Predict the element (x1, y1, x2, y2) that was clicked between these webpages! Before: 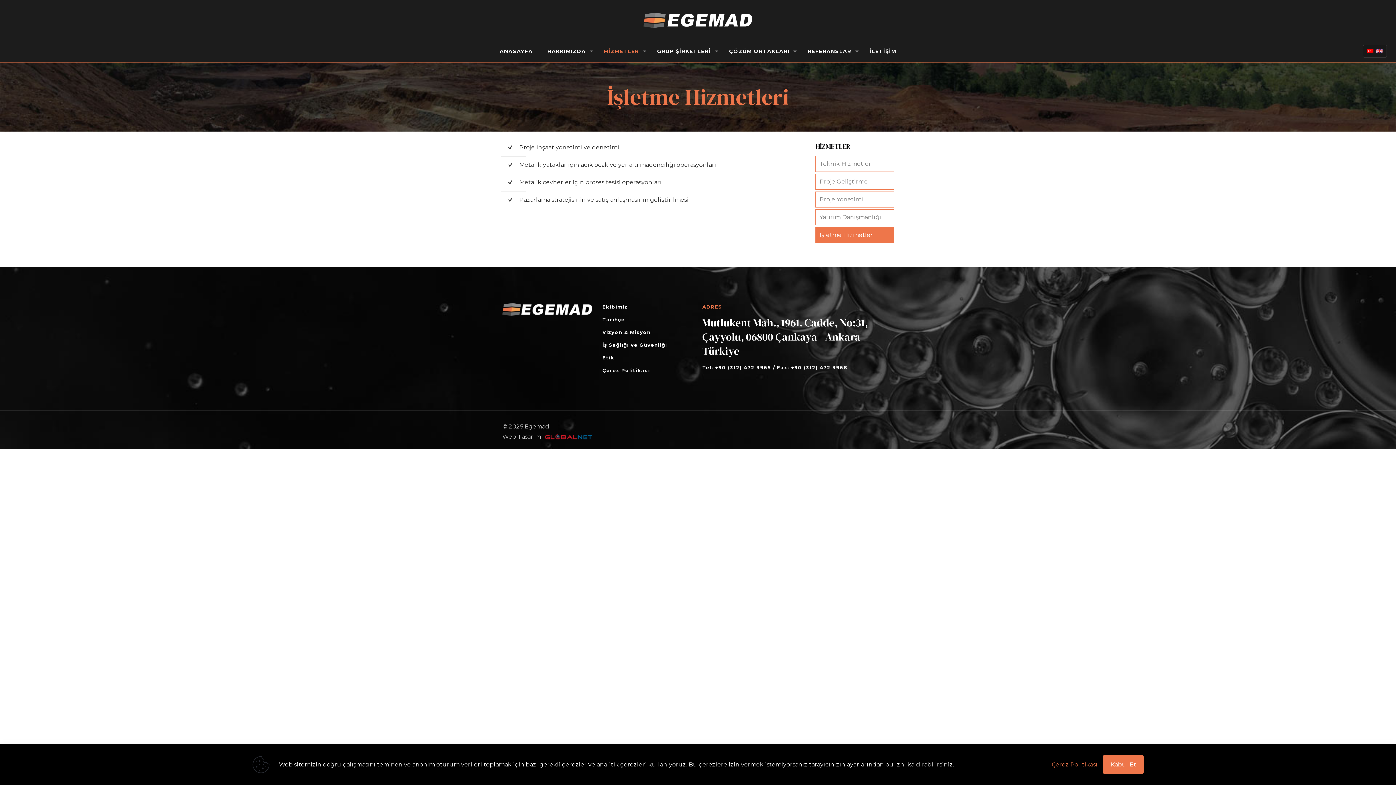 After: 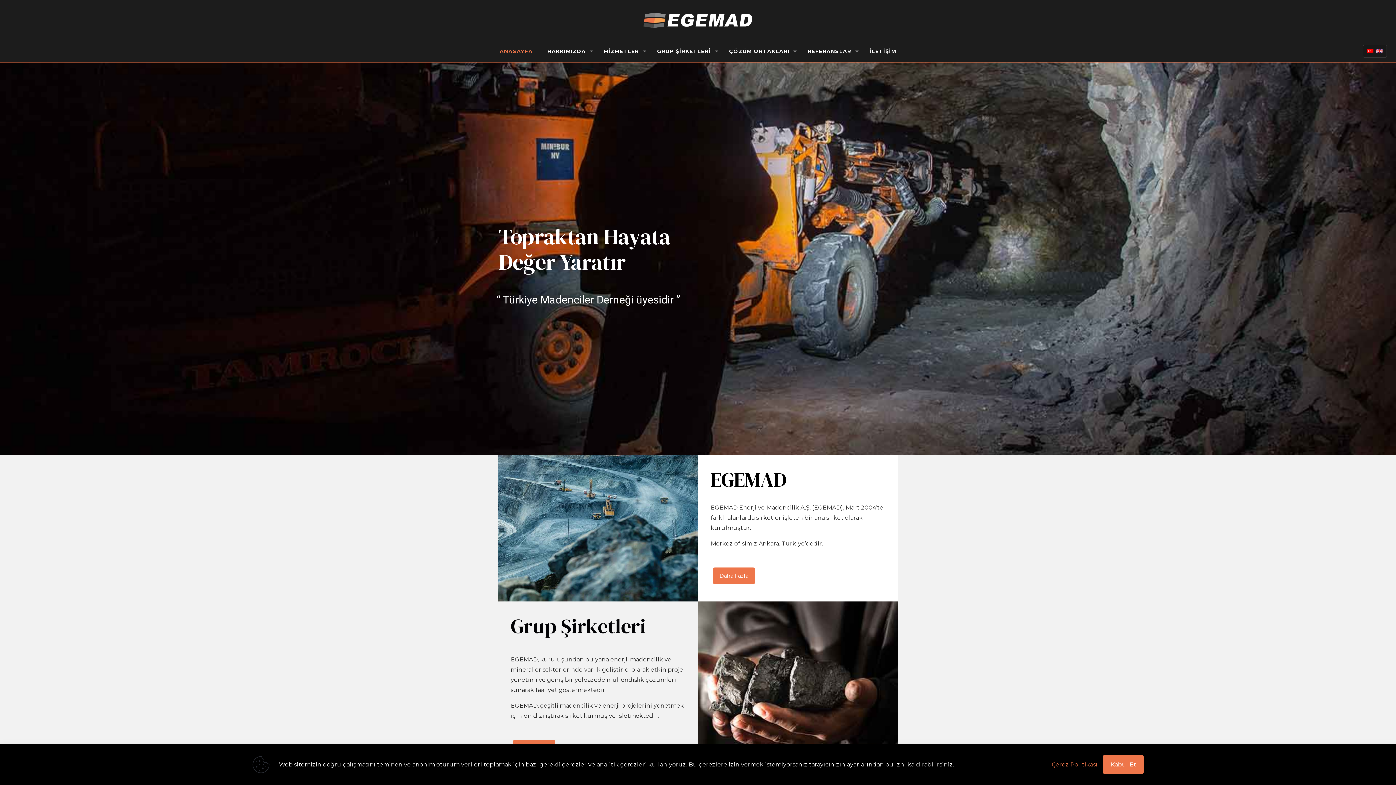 Action: bbox: (643, 0, 752, 40)